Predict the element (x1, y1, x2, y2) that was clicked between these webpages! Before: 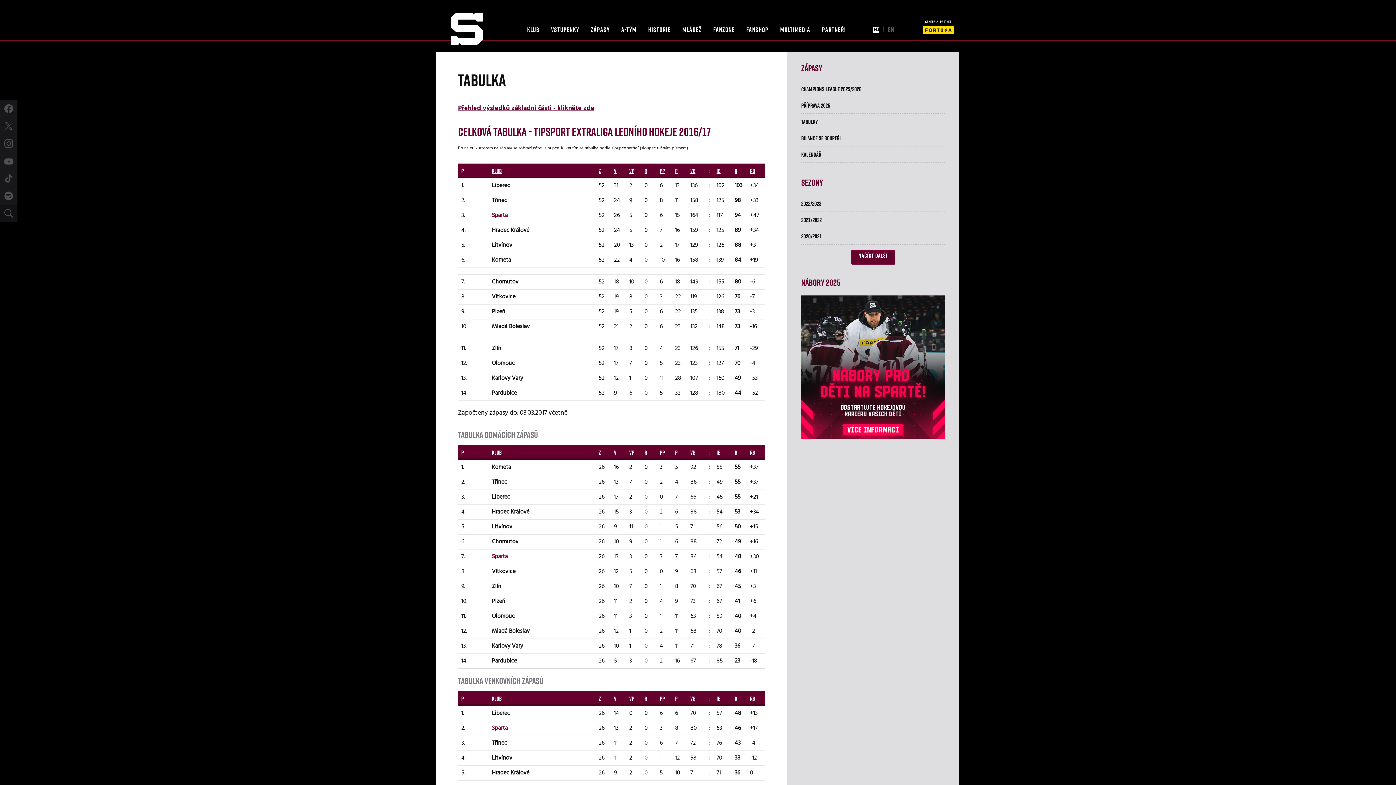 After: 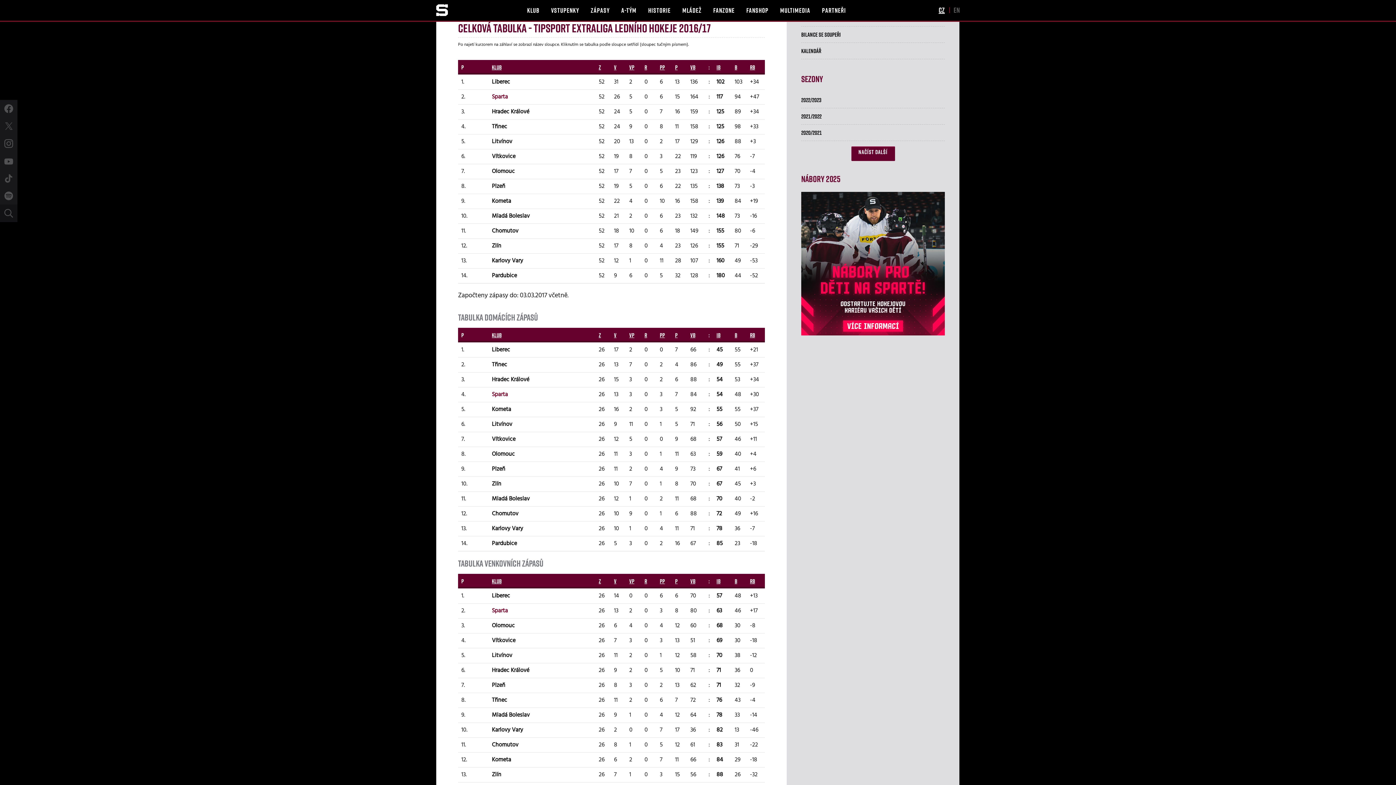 Action: bbox: (716, 449, 720, 456) label: IB